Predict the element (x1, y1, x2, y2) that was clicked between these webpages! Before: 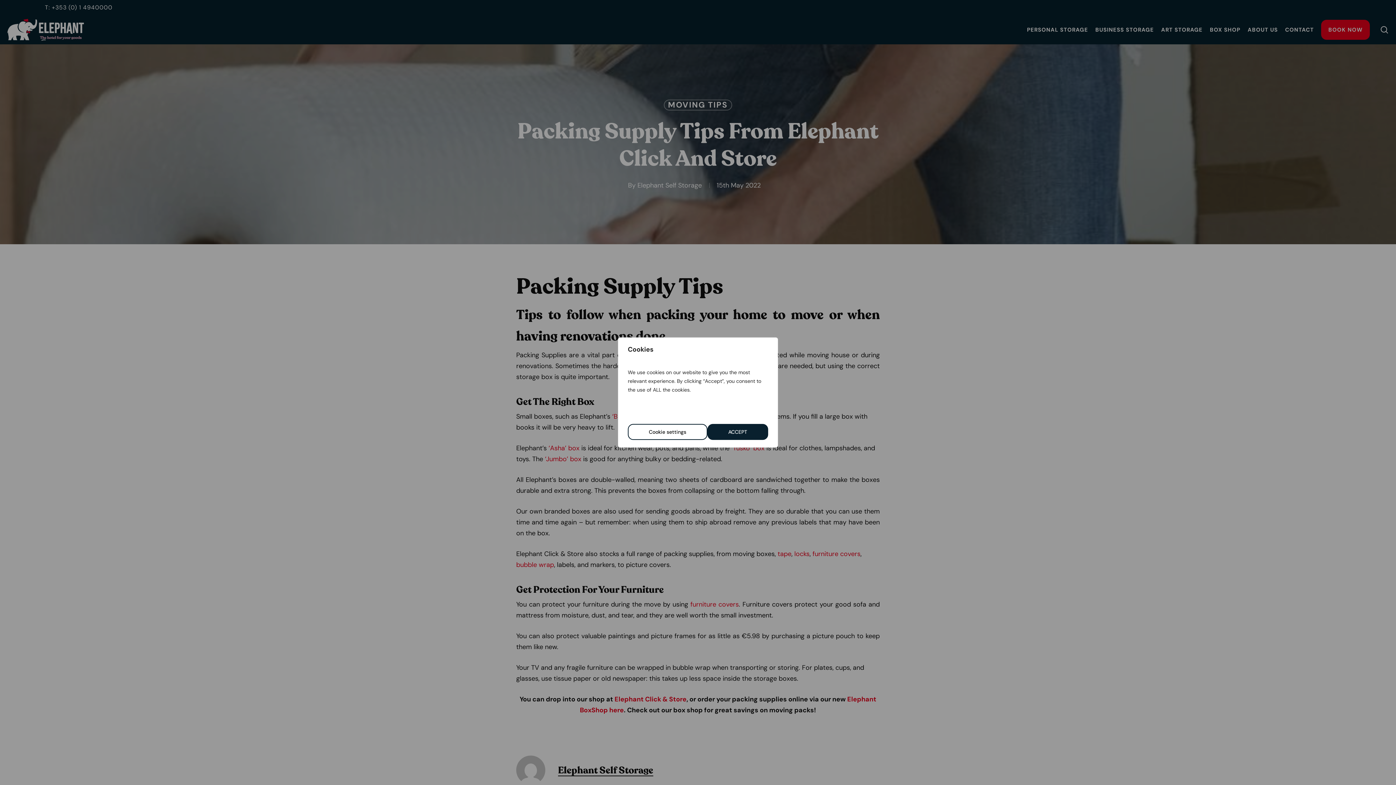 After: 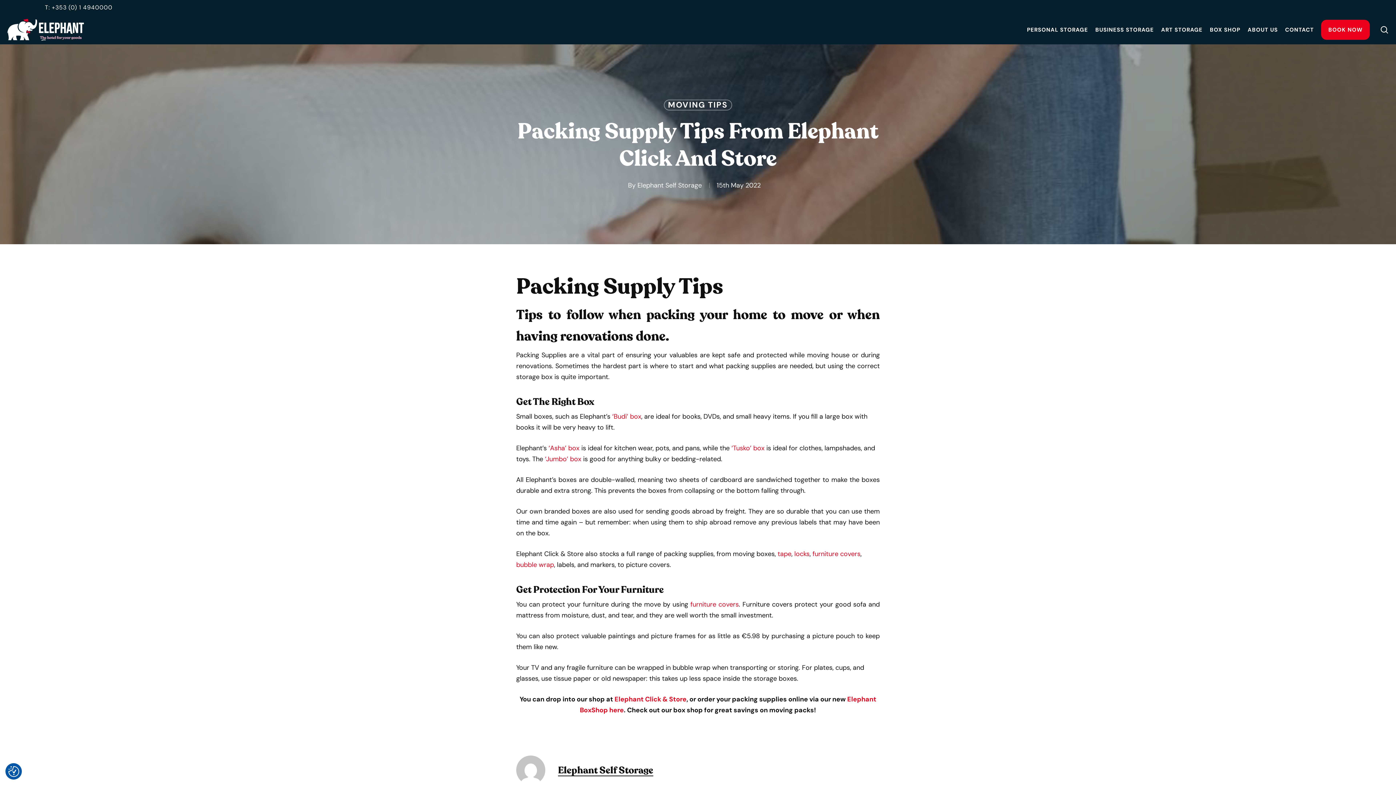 Action: bbox: (707, 424, 768, 440) label: ACCEPT